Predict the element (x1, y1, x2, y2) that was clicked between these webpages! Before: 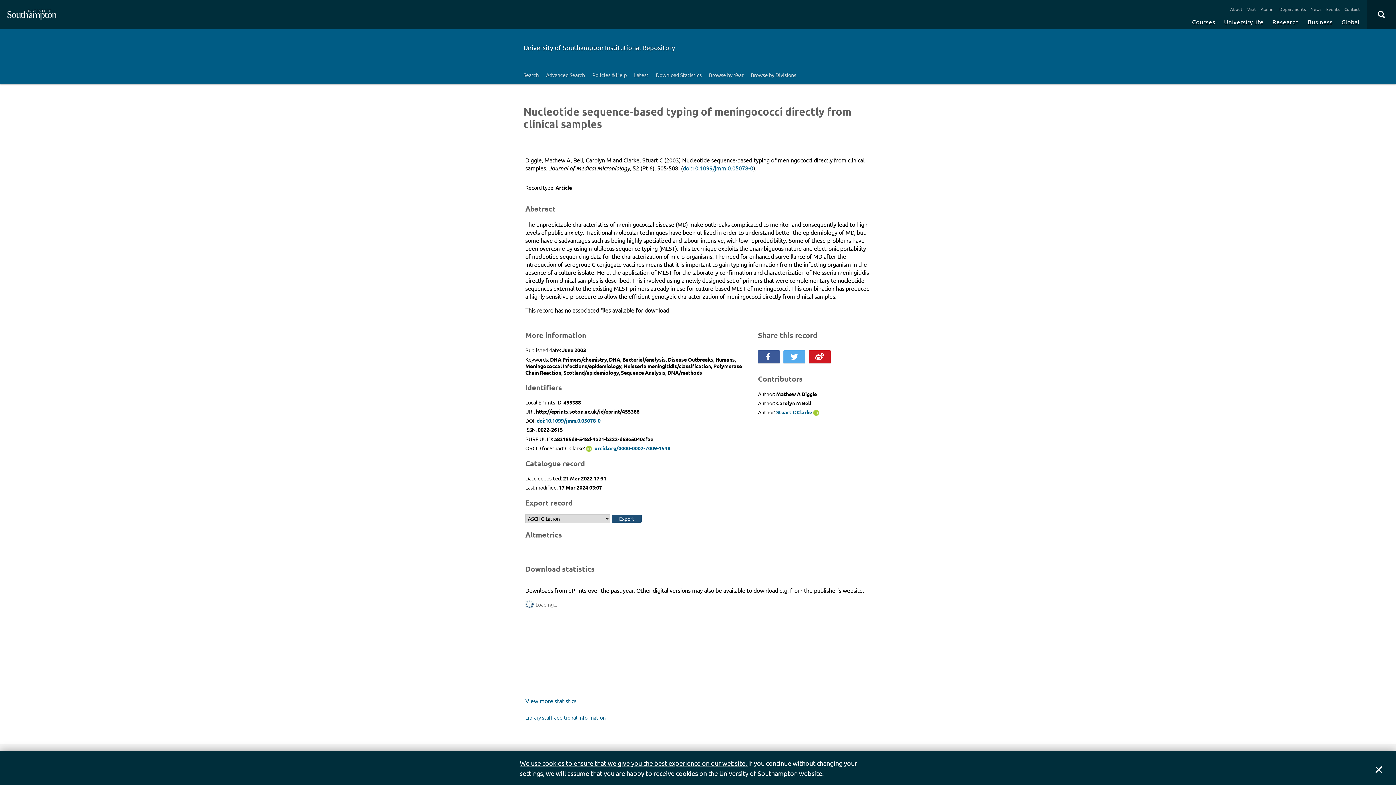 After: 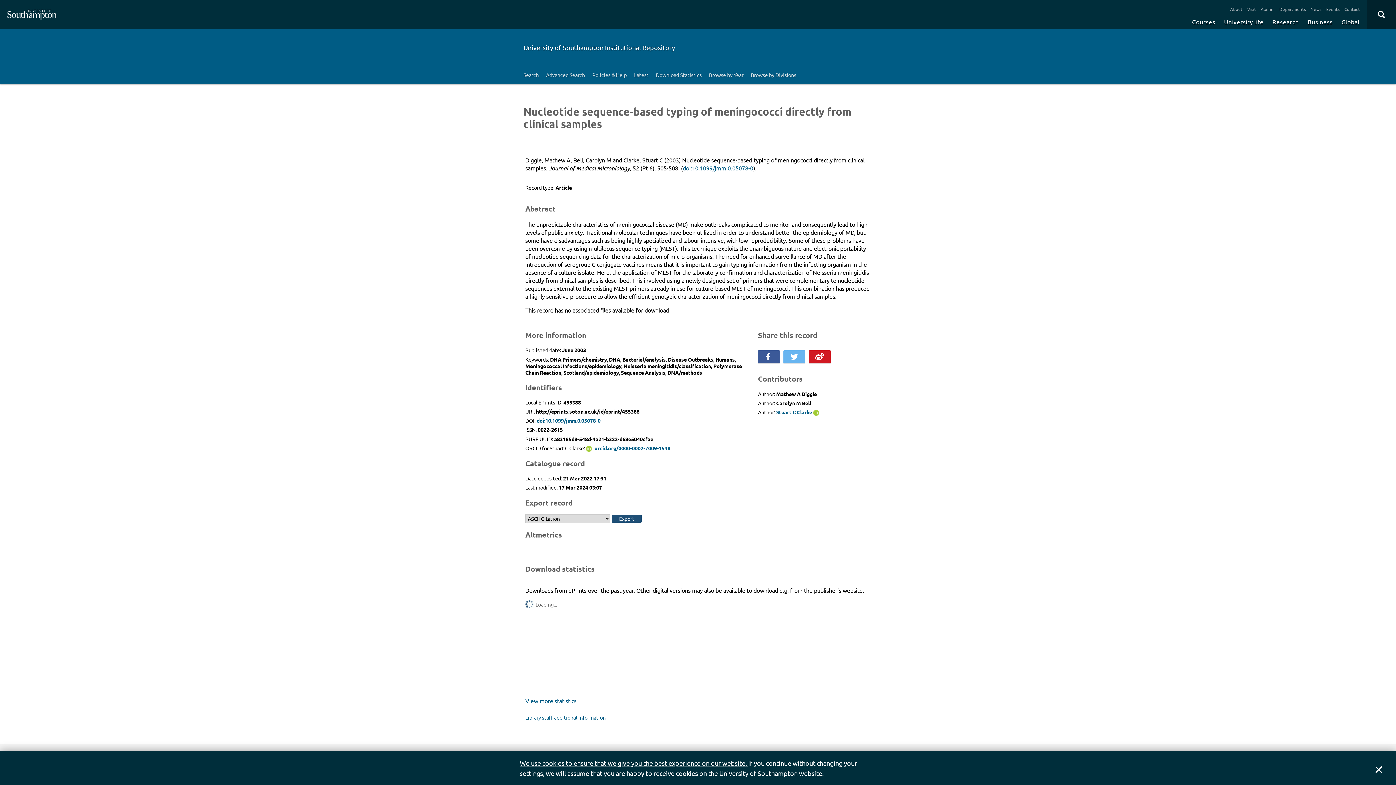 Action: bbox: (783, 350, 805, 363) label: Share this on Twitter